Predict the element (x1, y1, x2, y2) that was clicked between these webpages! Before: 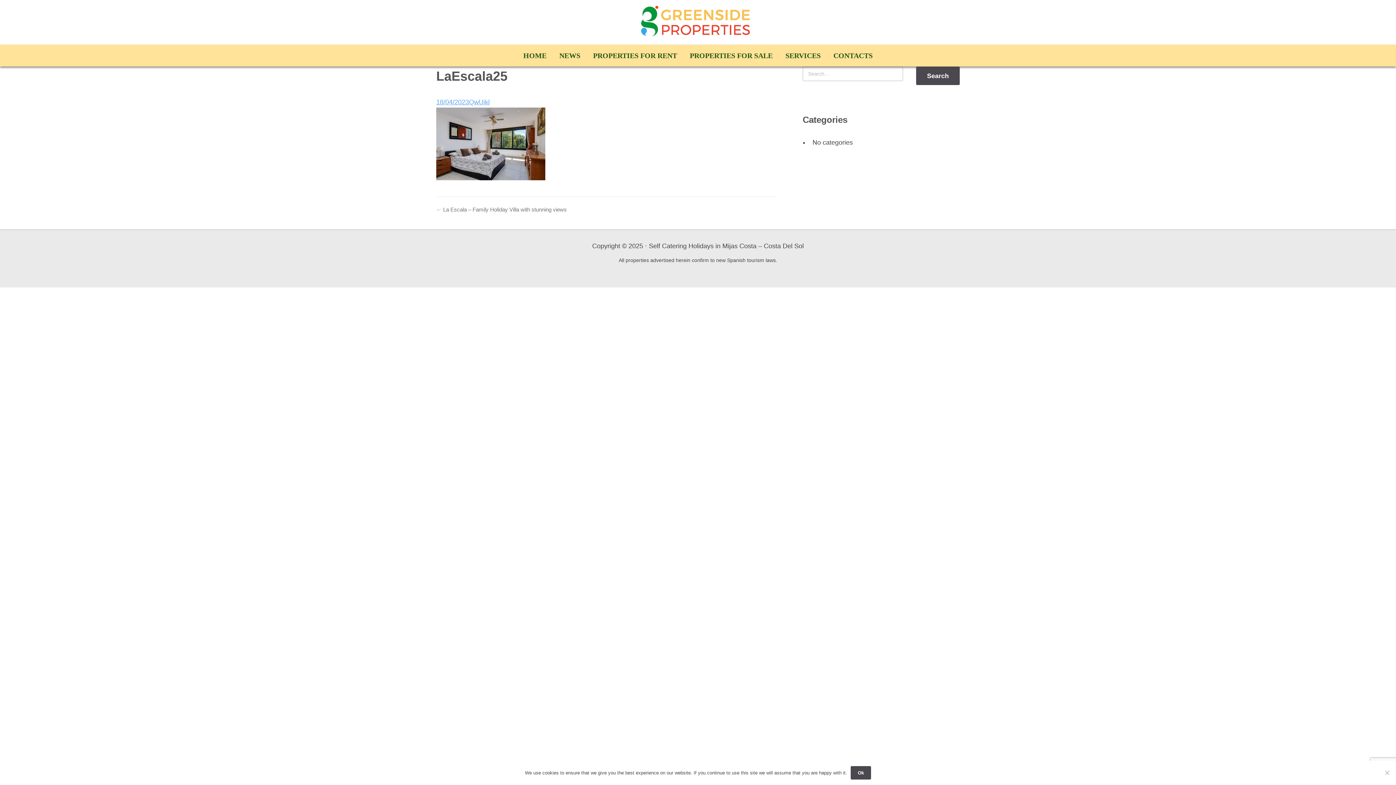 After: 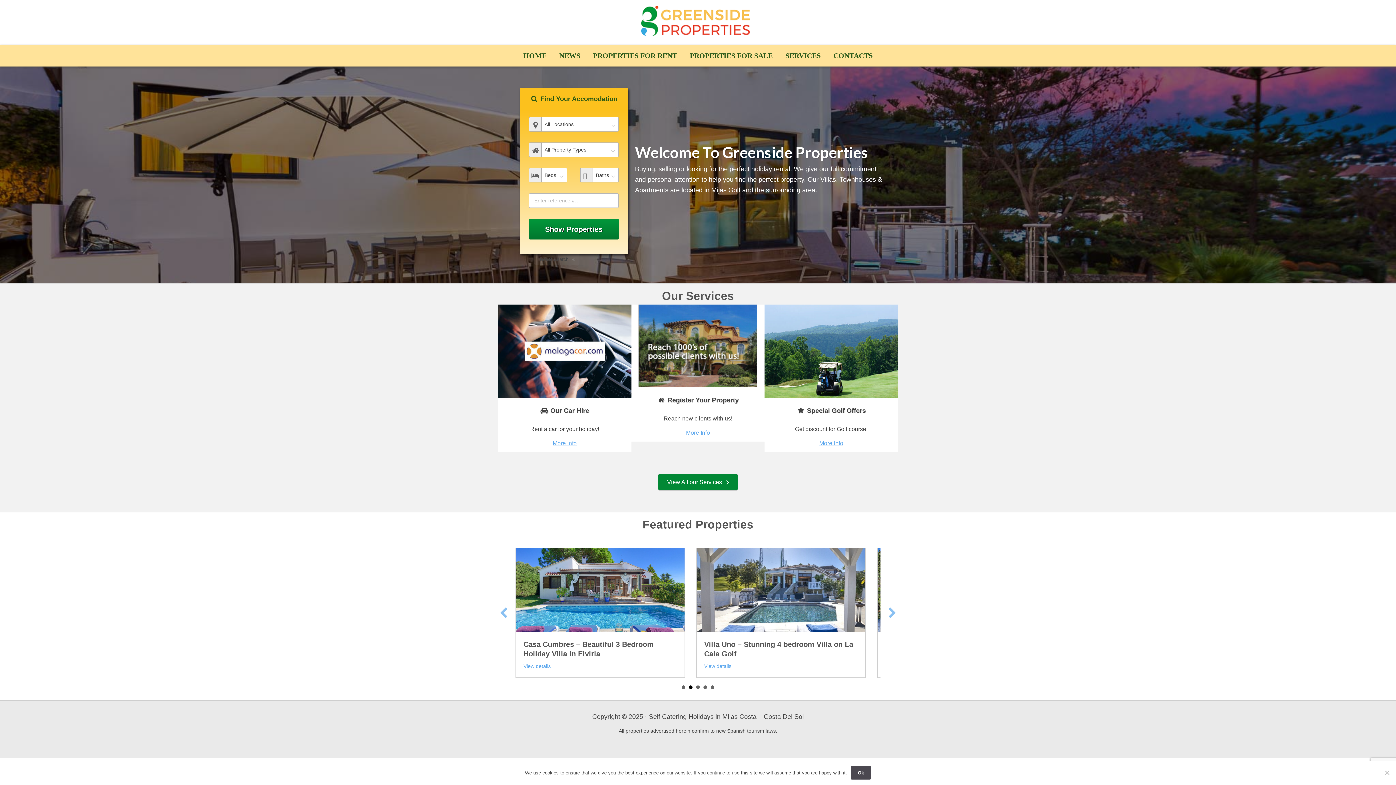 Action: bbox: (640, 27, 750, 38)